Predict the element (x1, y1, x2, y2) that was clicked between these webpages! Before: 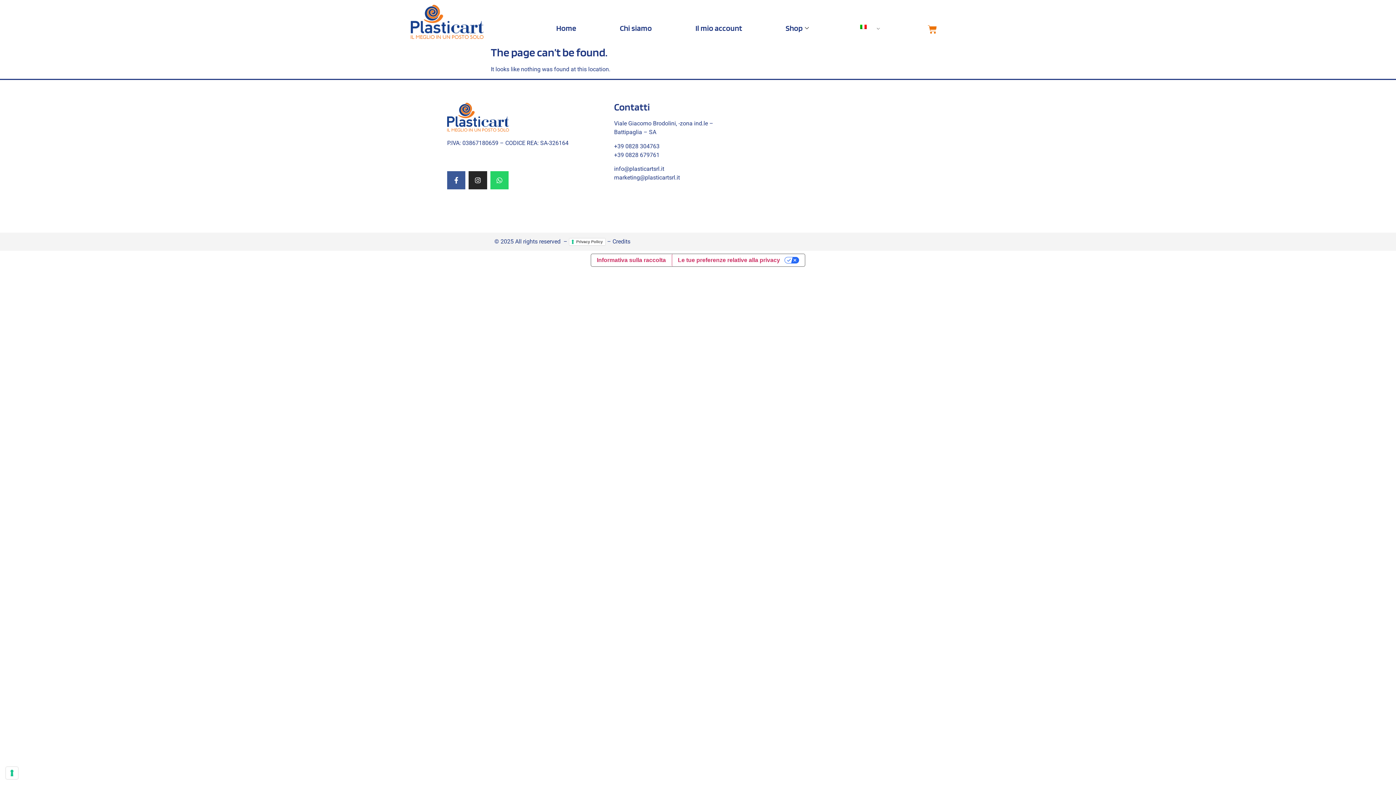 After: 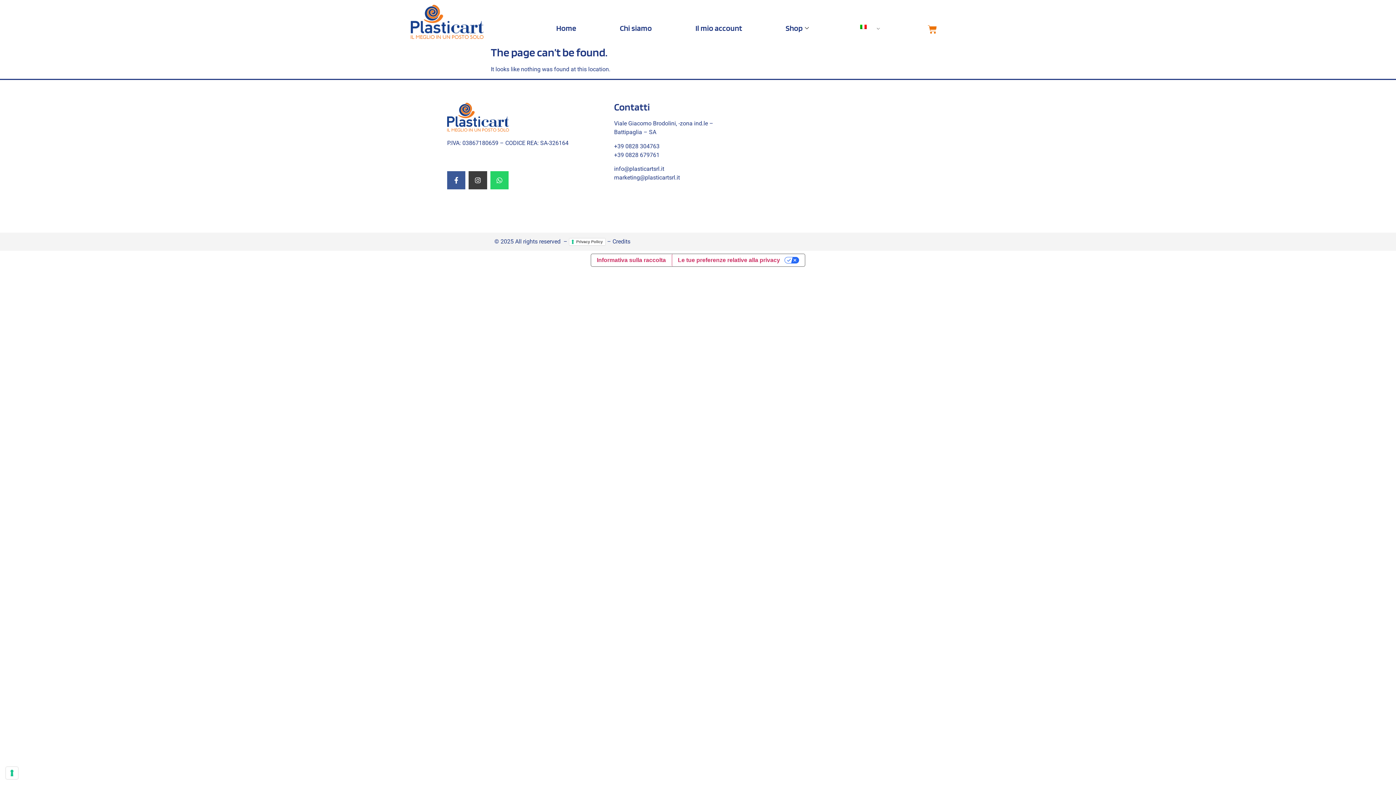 Action: label: Instagram bbox: (468, 171, 487, 189)